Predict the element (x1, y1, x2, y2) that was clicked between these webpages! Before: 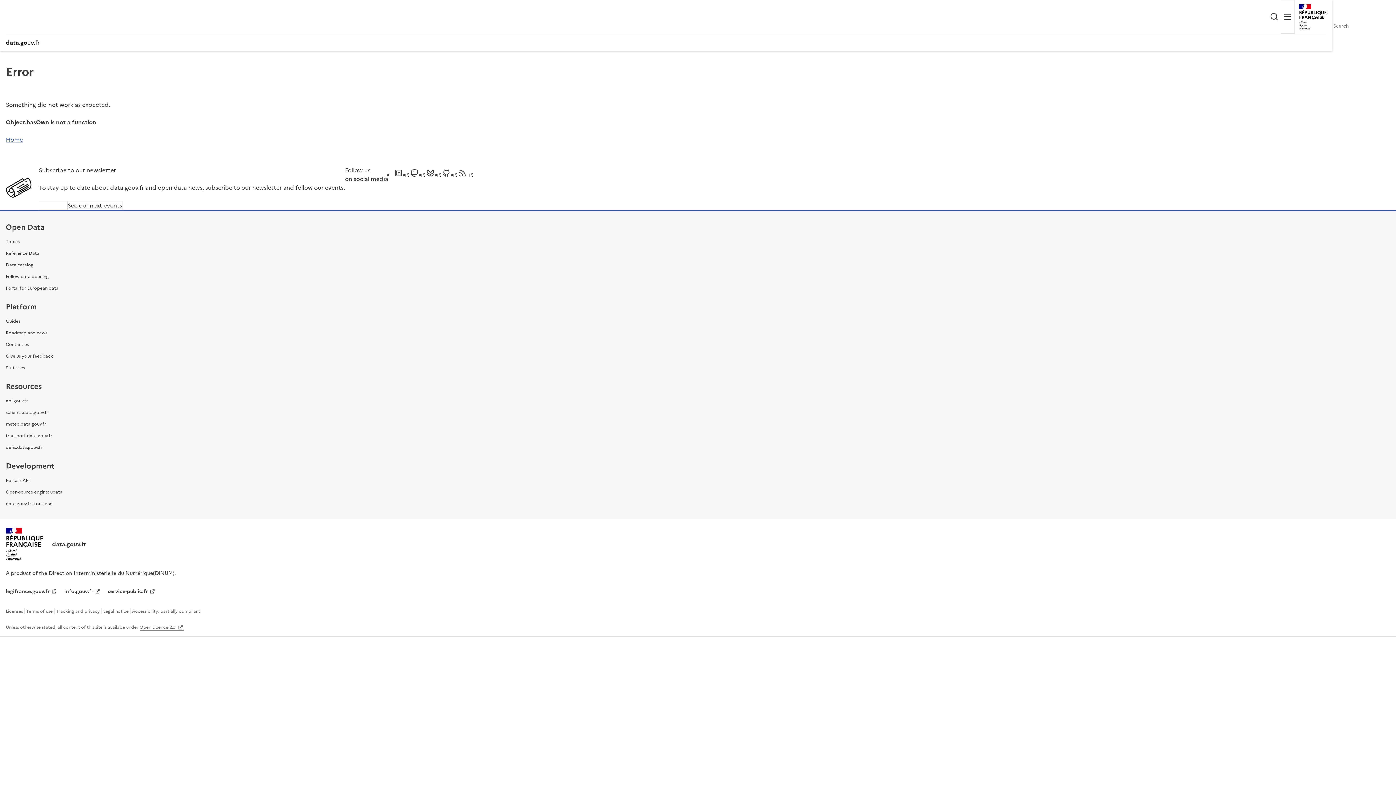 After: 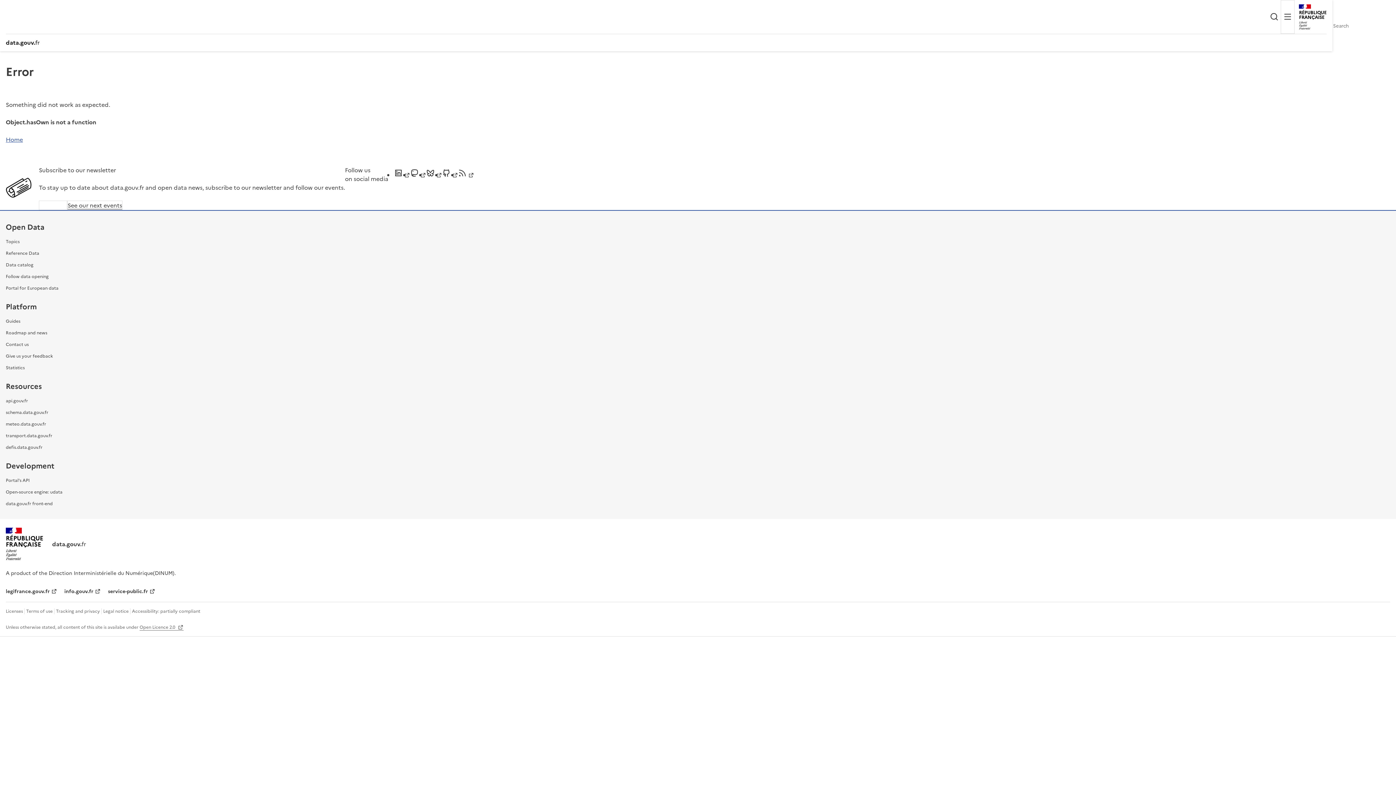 Action: bbox: (139, 624, 183, 630) label: Open Licence 2.0 